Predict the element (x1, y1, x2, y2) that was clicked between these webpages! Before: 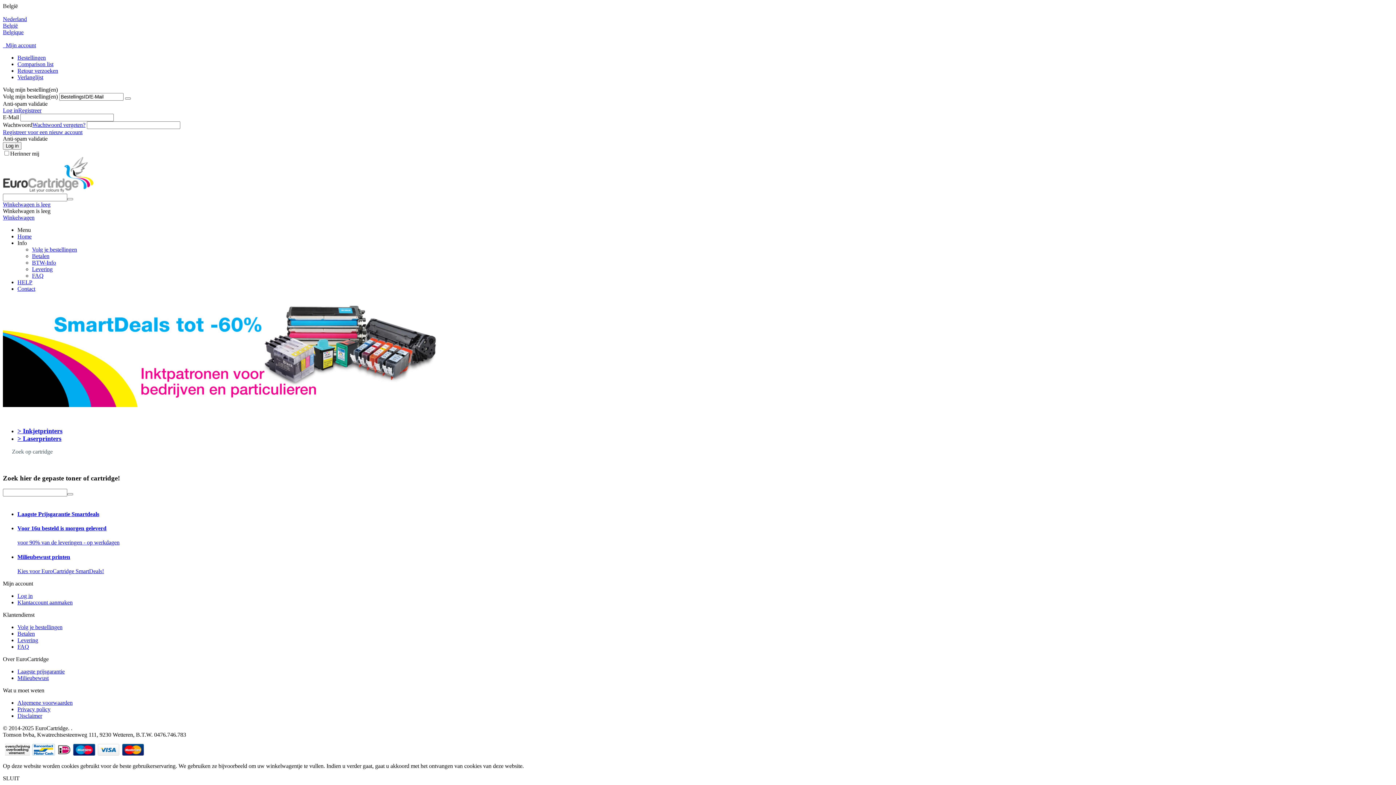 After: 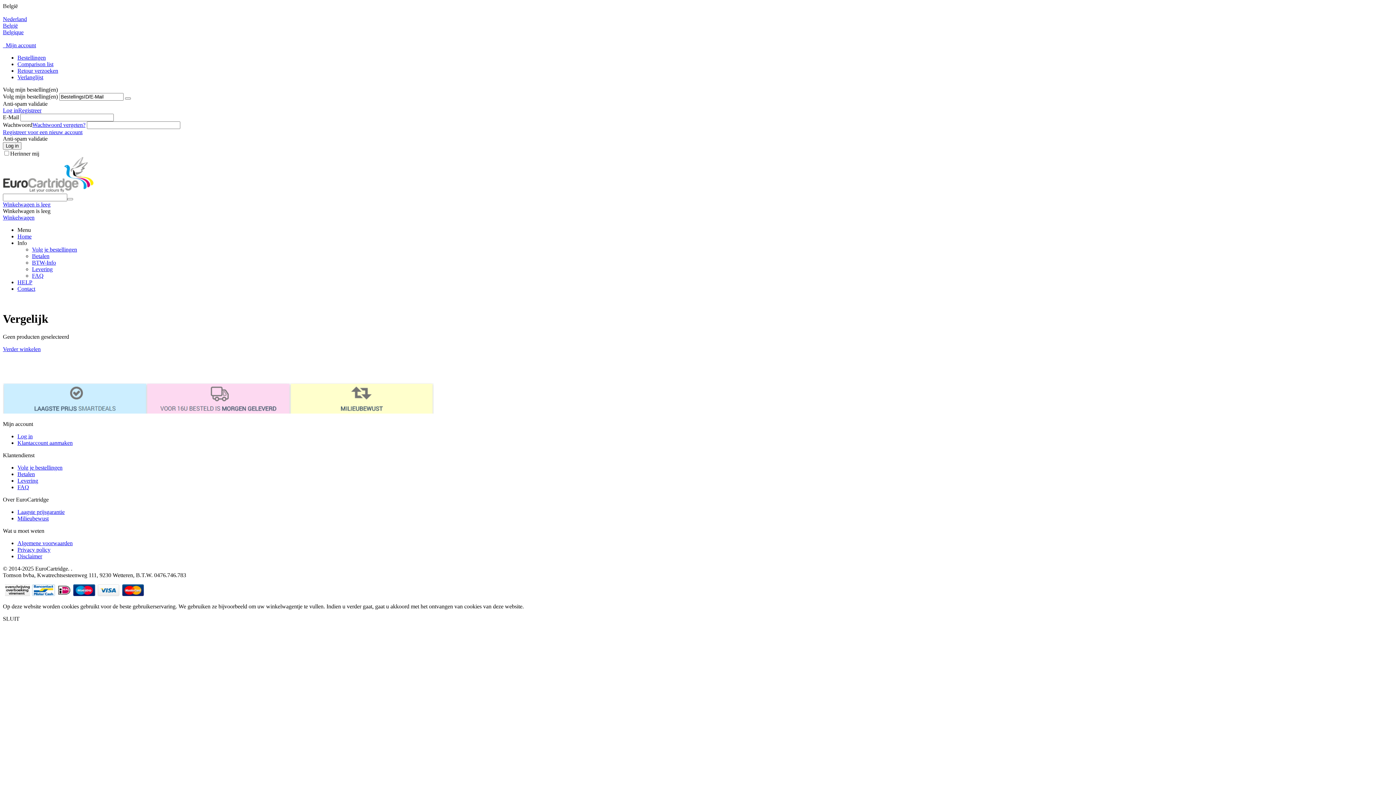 Action: bbox: (17, 61, 53, 67) label: Comparison list